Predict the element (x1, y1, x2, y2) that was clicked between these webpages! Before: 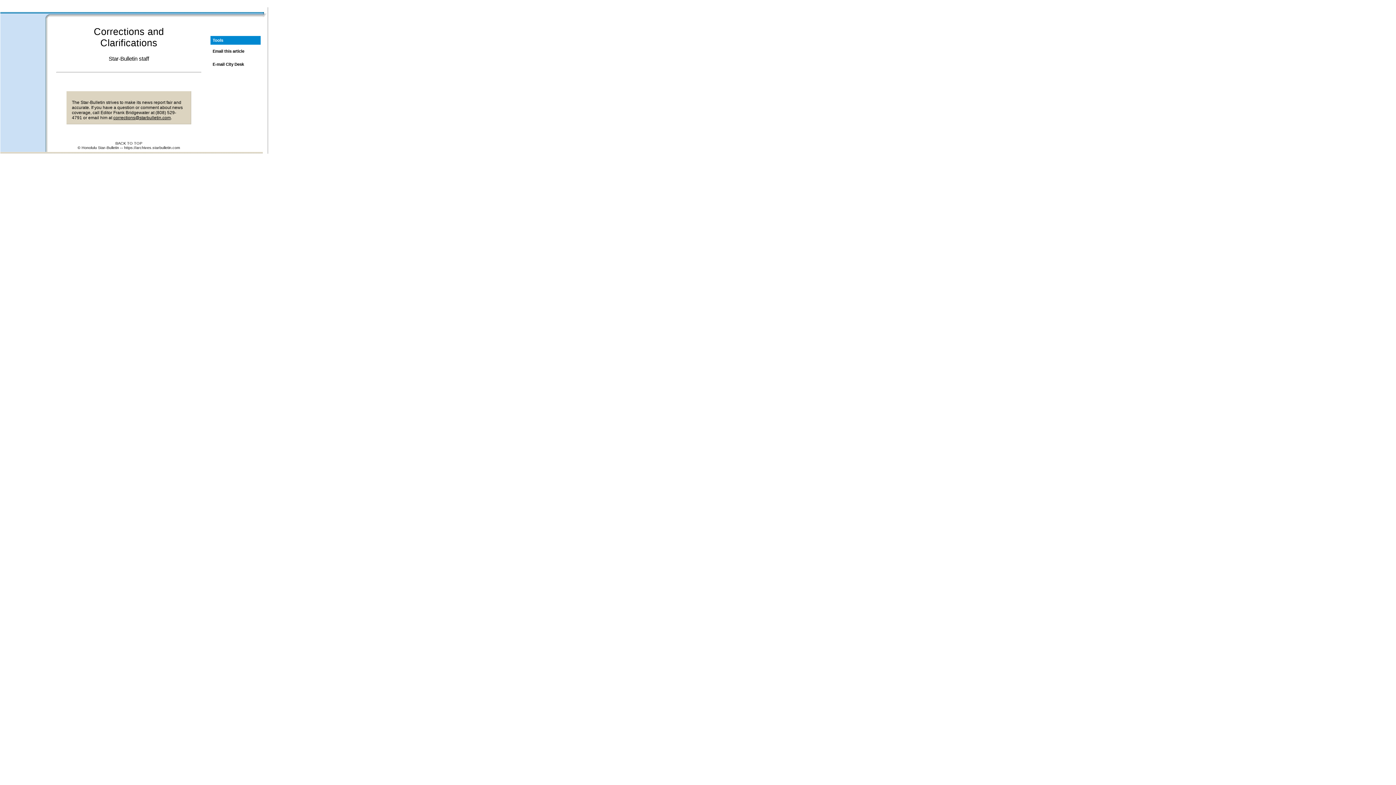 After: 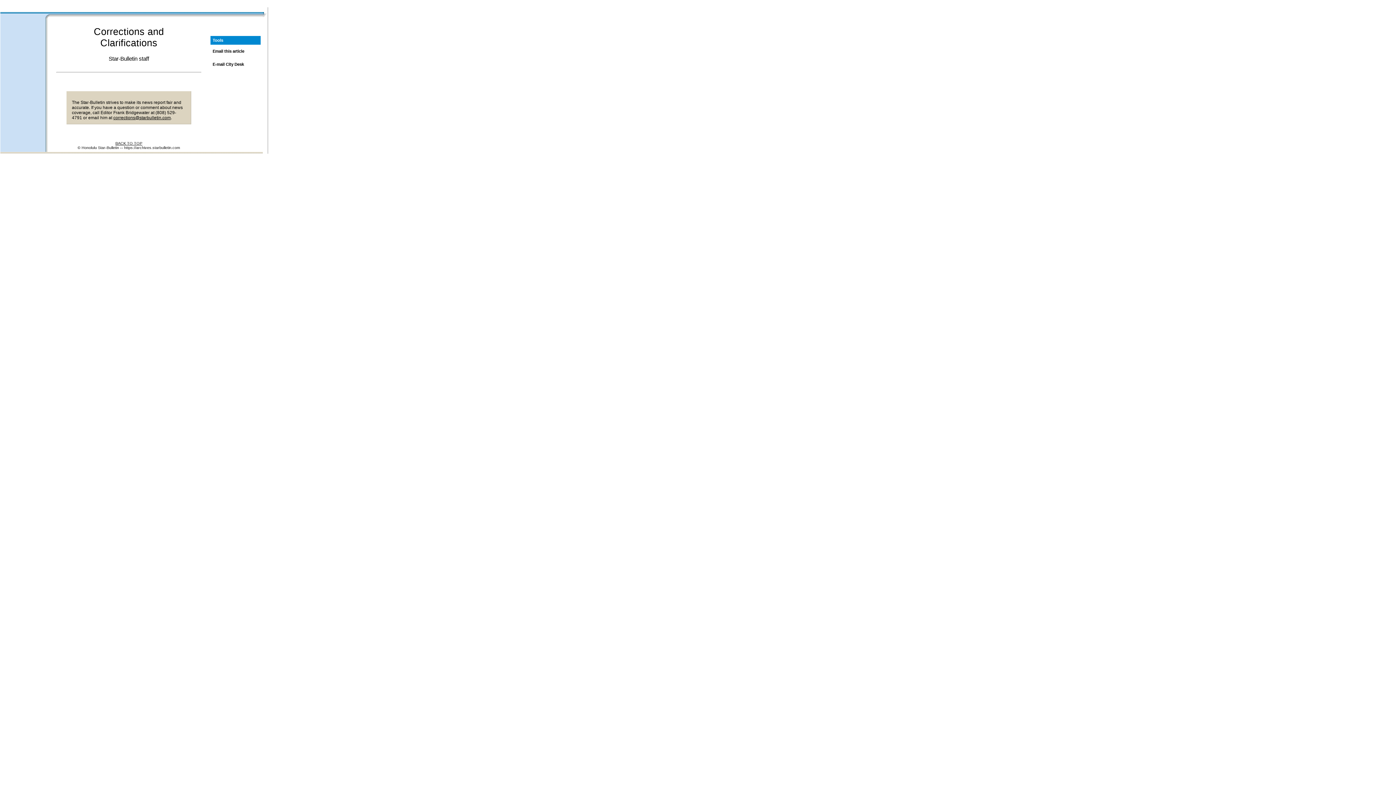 Action: label: BACK TO TOP bbox: (115, 141, 142, 145)